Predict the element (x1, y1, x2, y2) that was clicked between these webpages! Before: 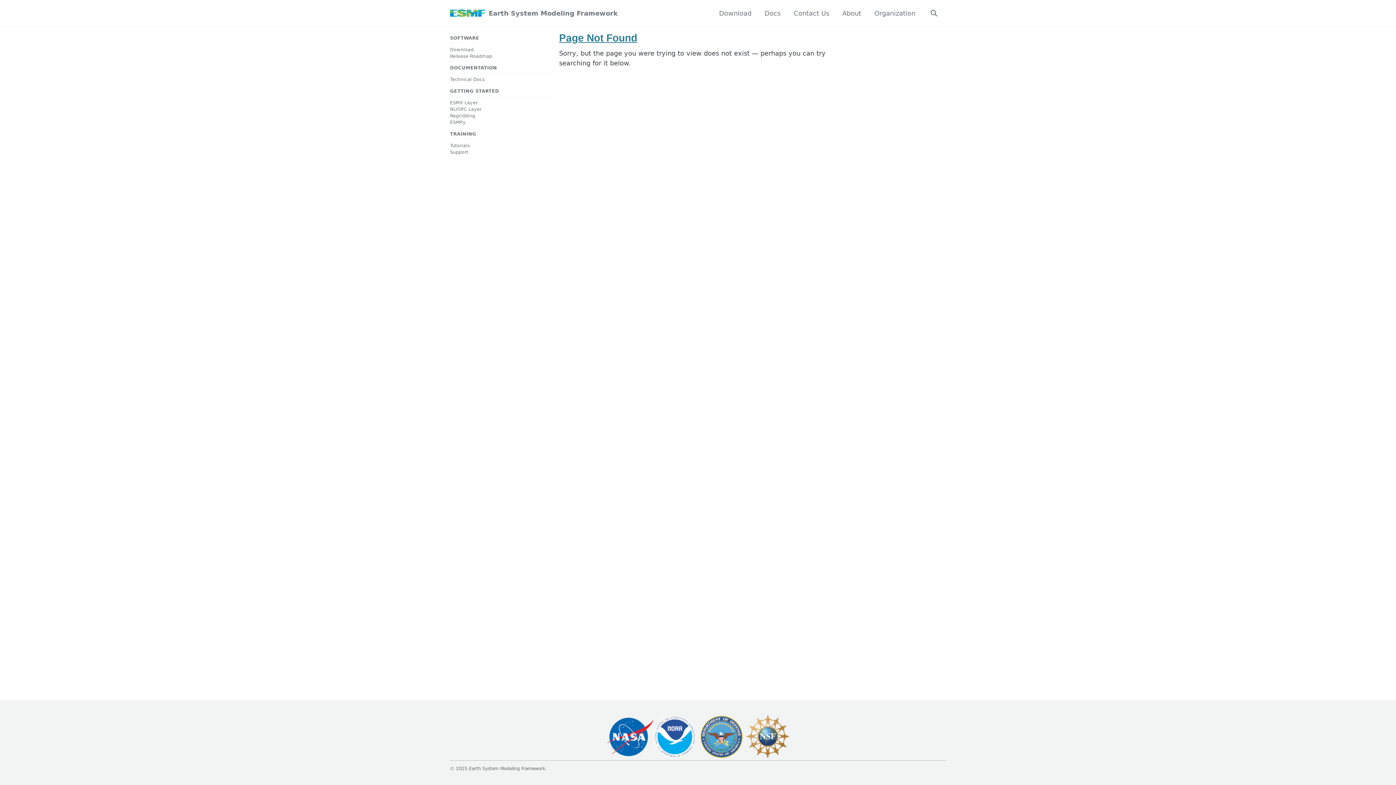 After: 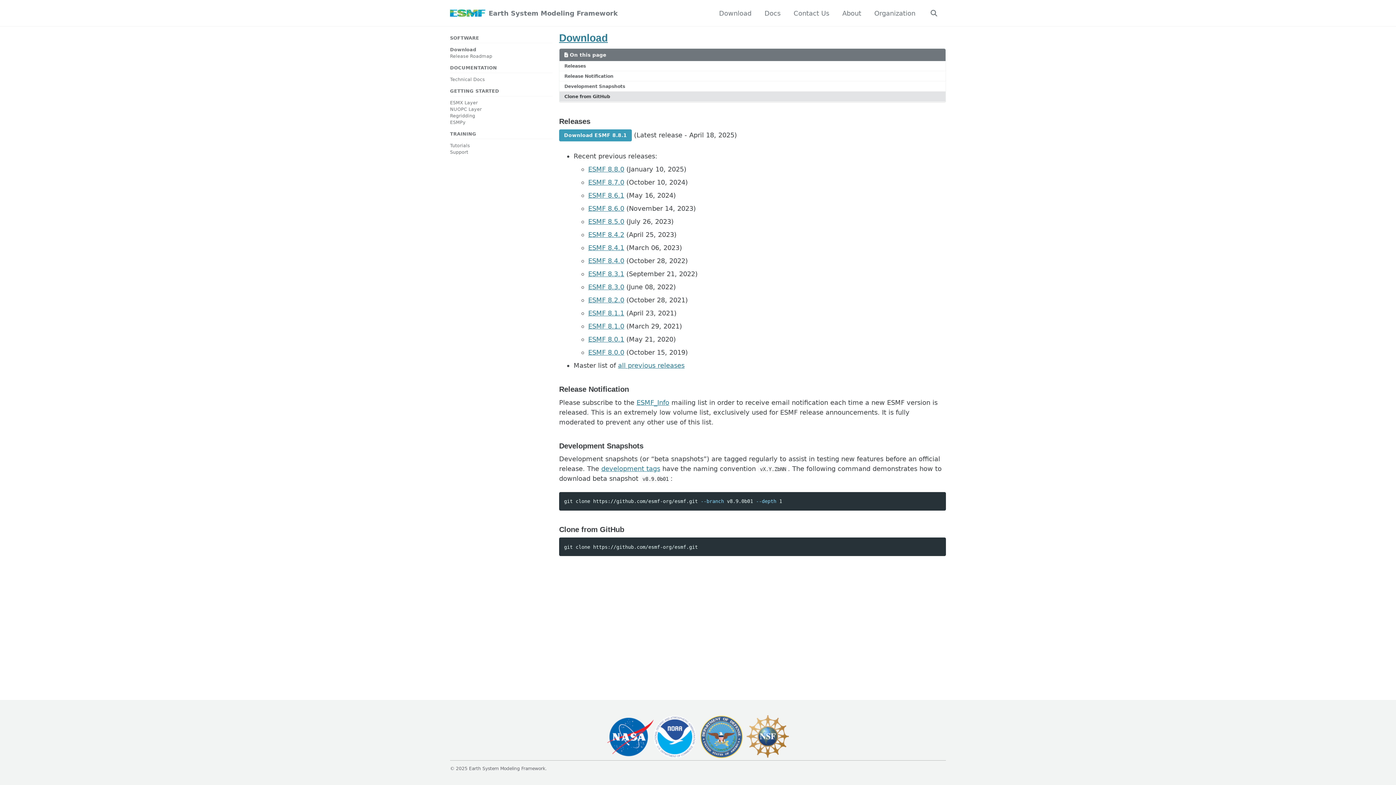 Action: bbox: (450, 46, 473, 52) label: Download